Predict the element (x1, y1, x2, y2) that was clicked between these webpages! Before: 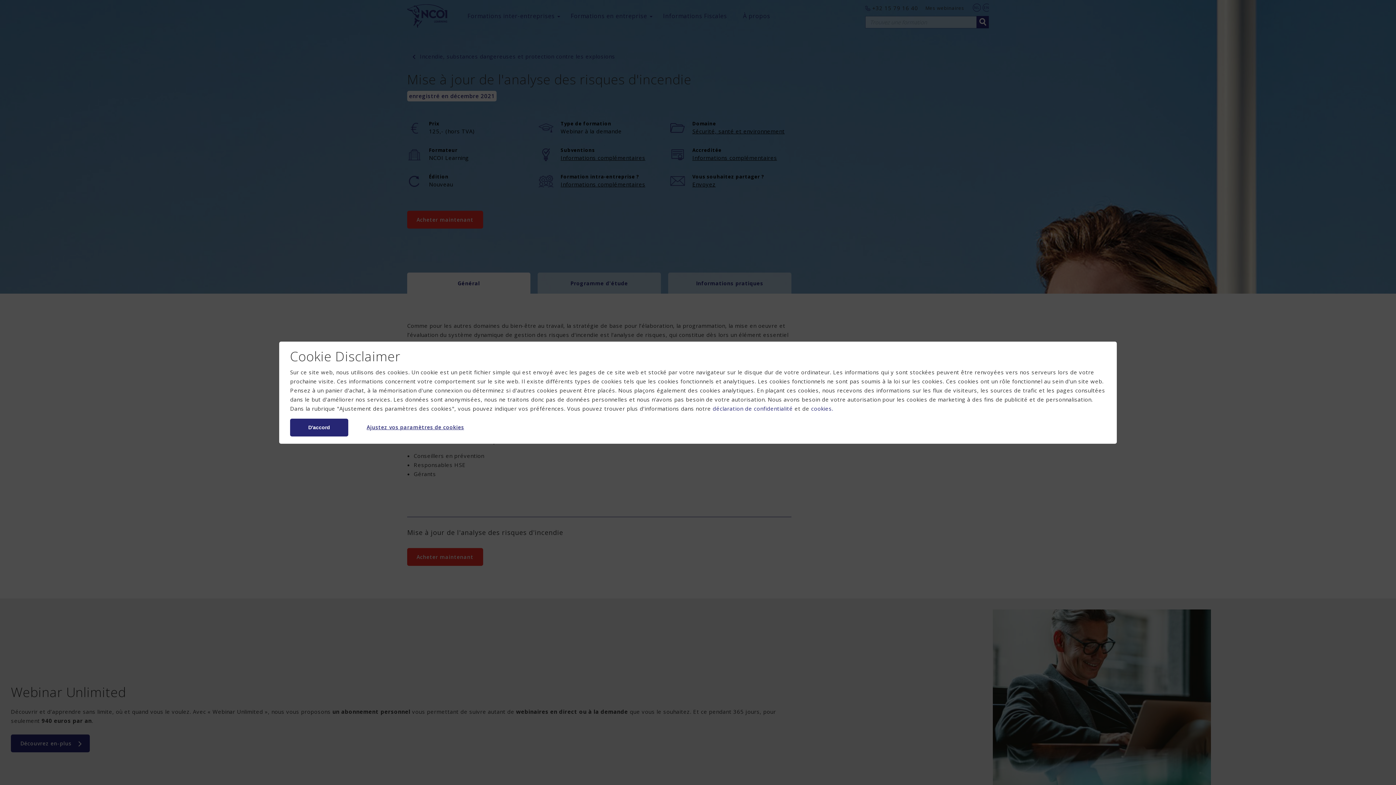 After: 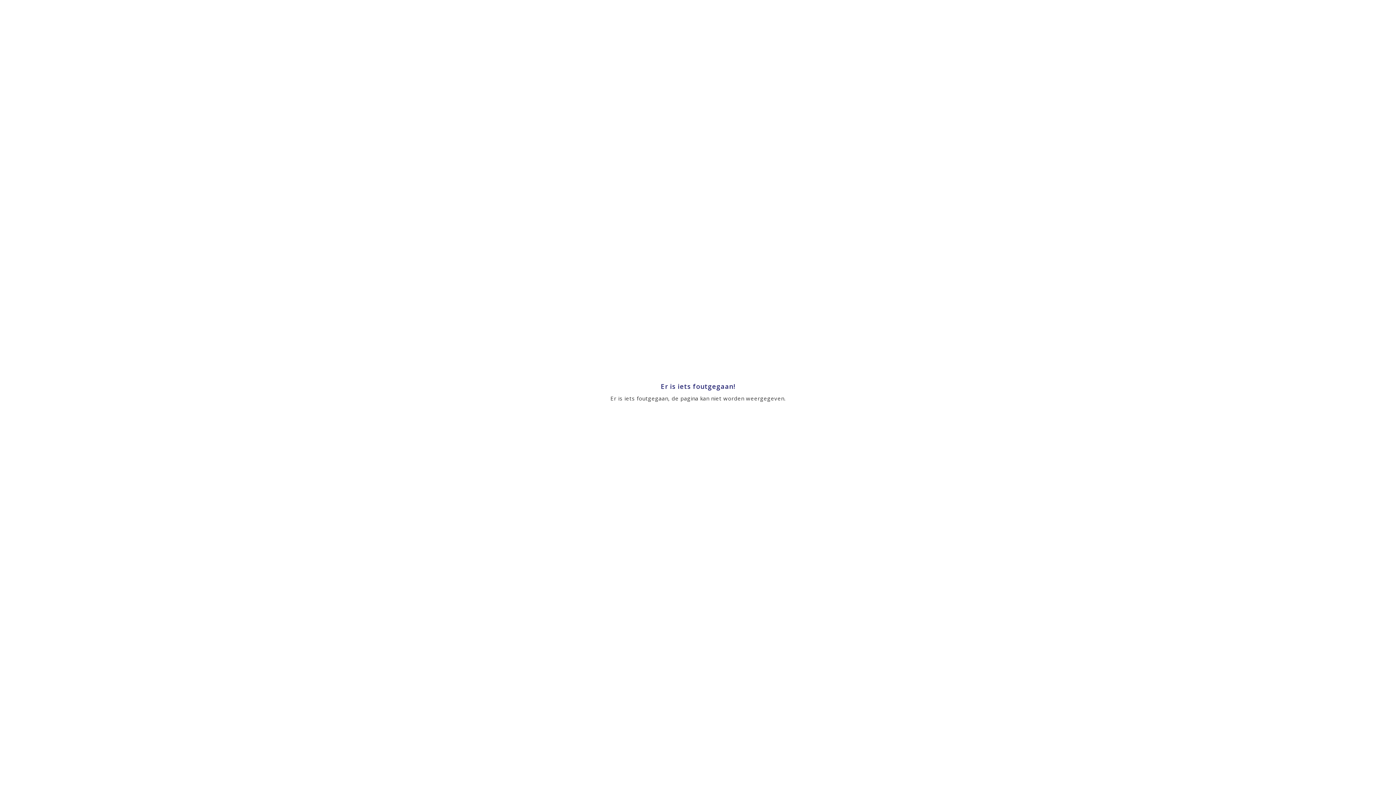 Action: bbox: (811, 404, 833, 412) label: cookies.